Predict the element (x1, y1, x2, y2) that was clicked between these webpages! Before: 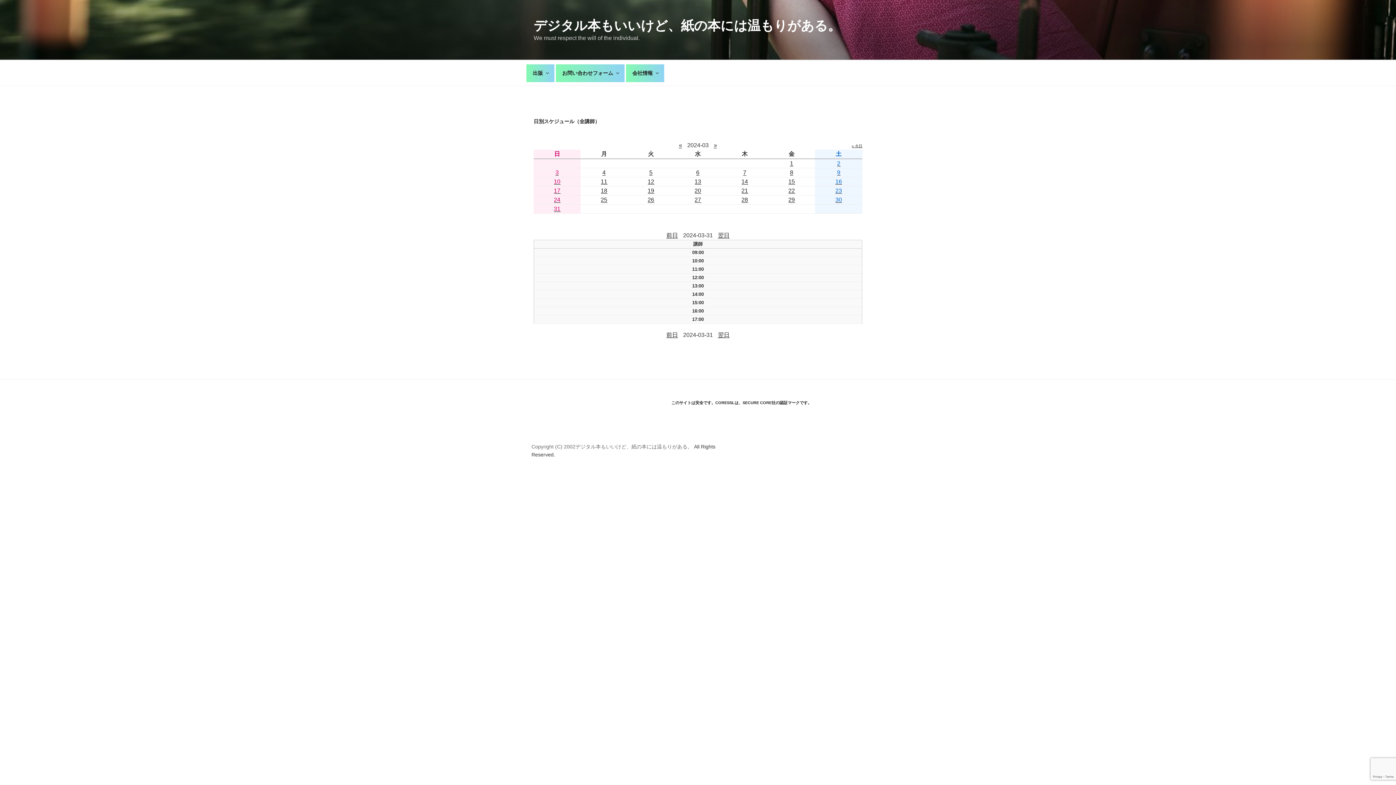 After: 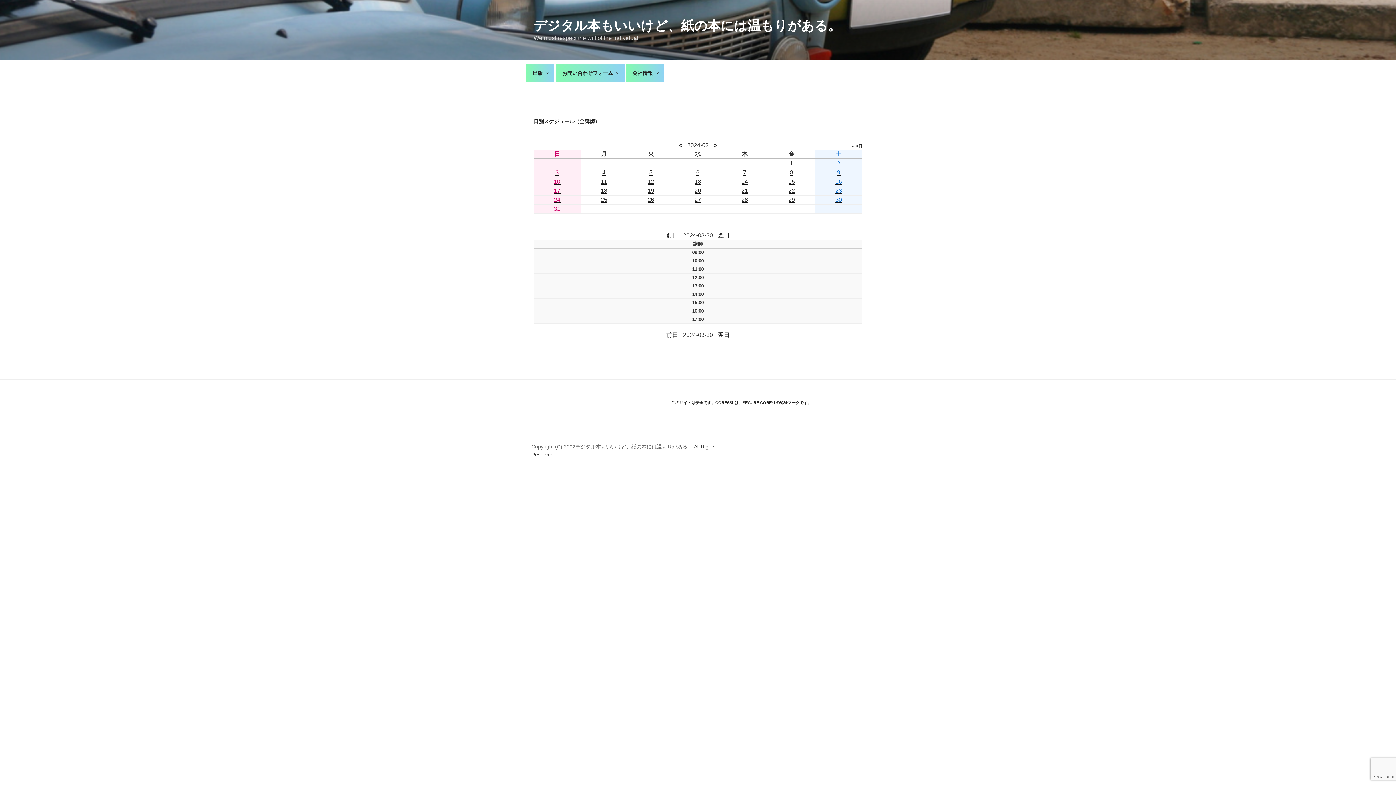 Action: bbox: (835, 196, 842, 202) label: 30